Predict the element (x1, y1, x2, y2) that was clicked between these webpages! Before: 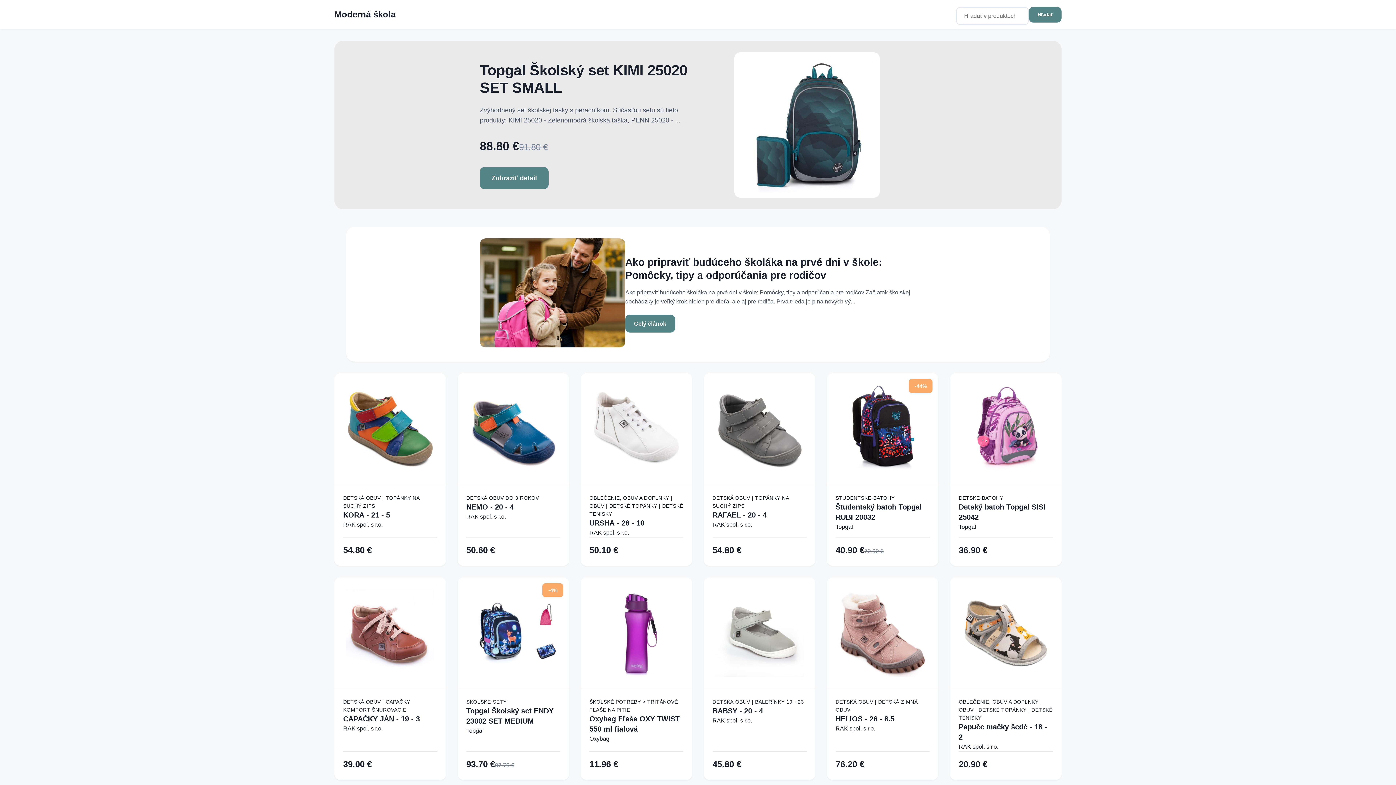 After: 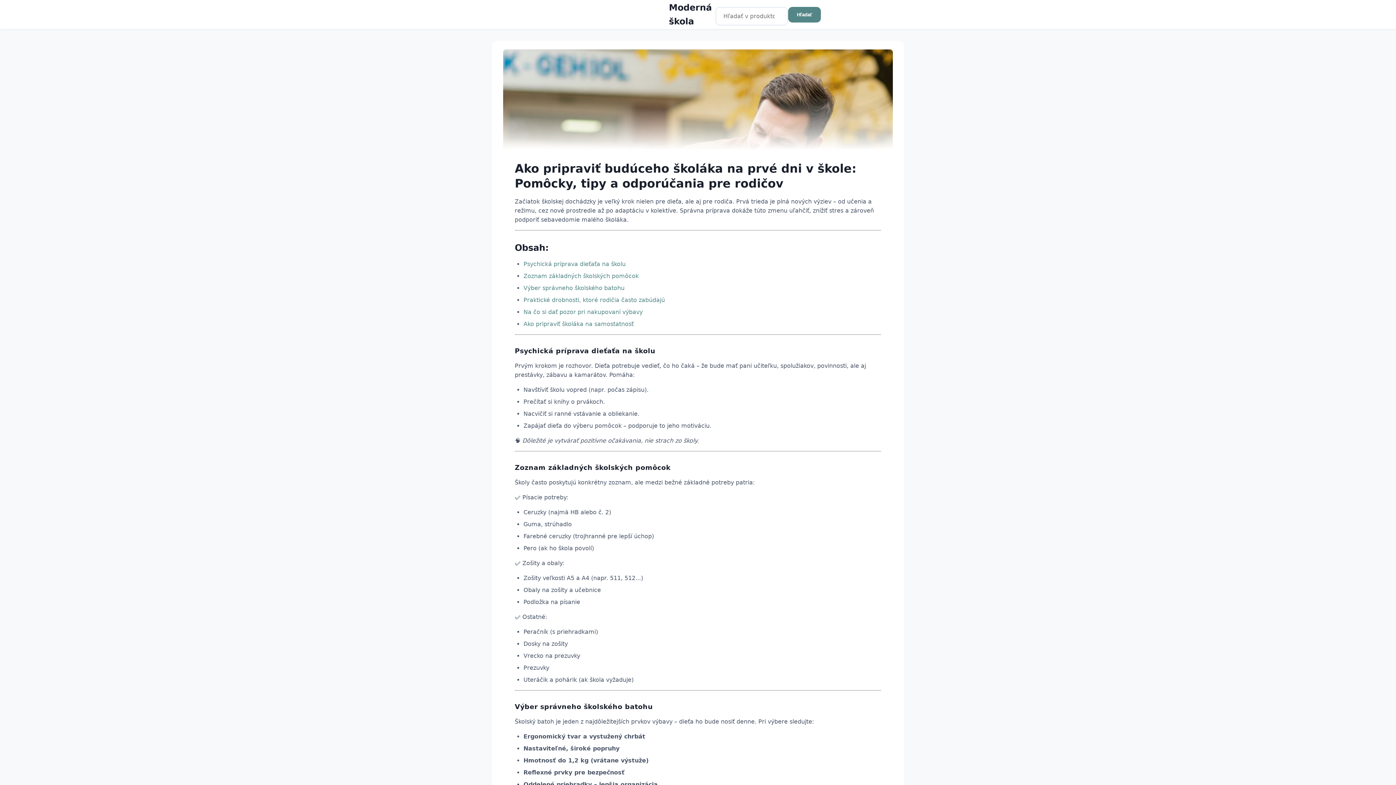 Action: bbox: (625, 314, 675, 332) label: Celý článok